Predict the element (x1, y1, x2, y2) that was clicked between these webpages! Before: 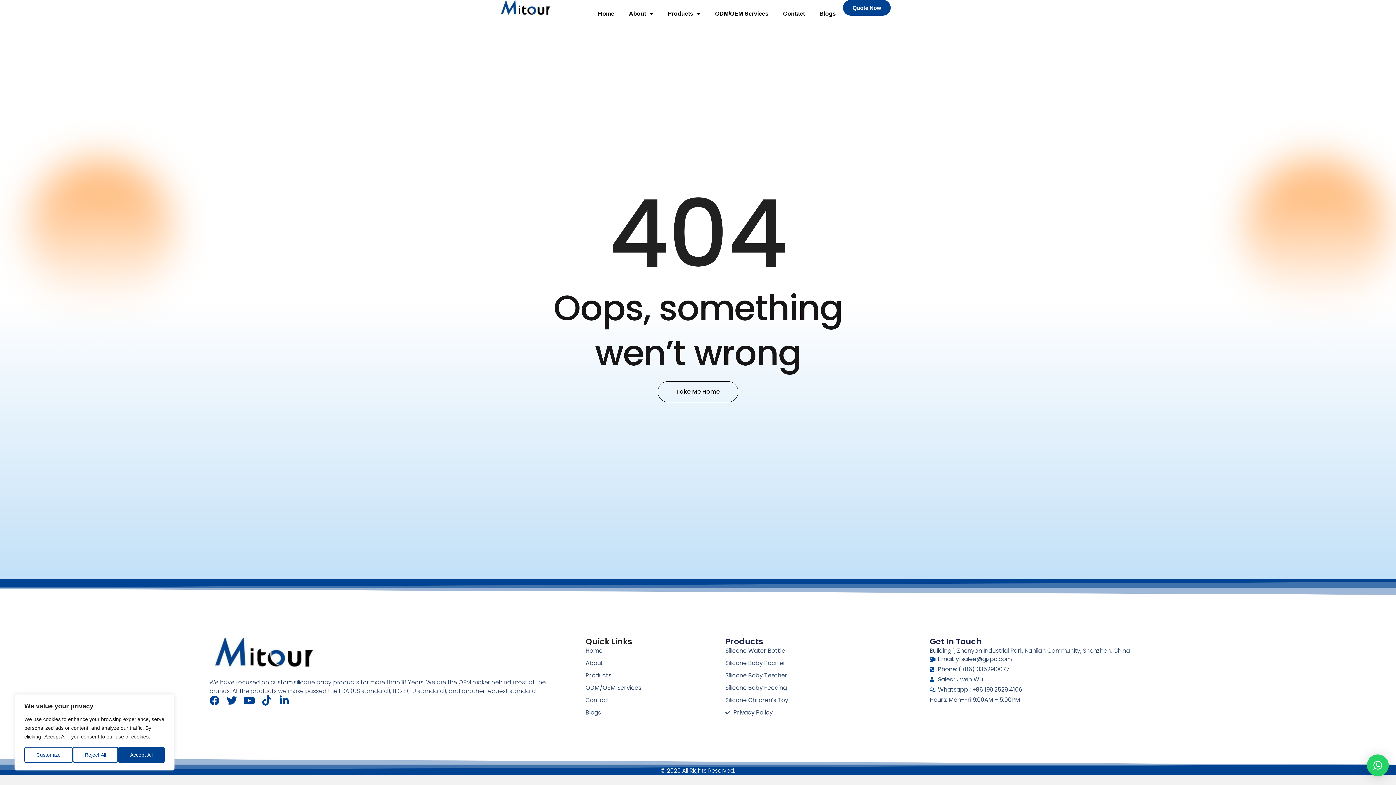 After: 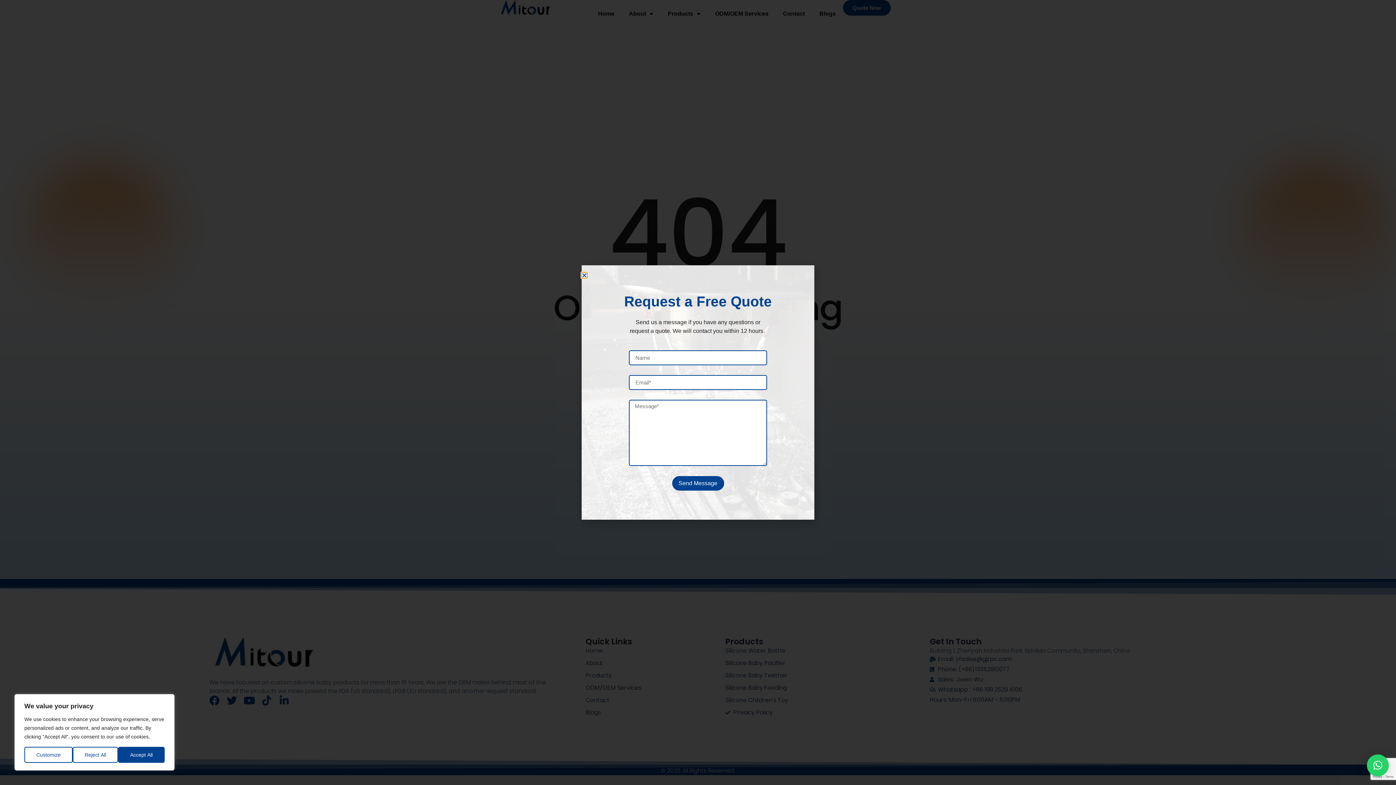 Action: bbox: (843, 0, 890, 15) label: Quote Now